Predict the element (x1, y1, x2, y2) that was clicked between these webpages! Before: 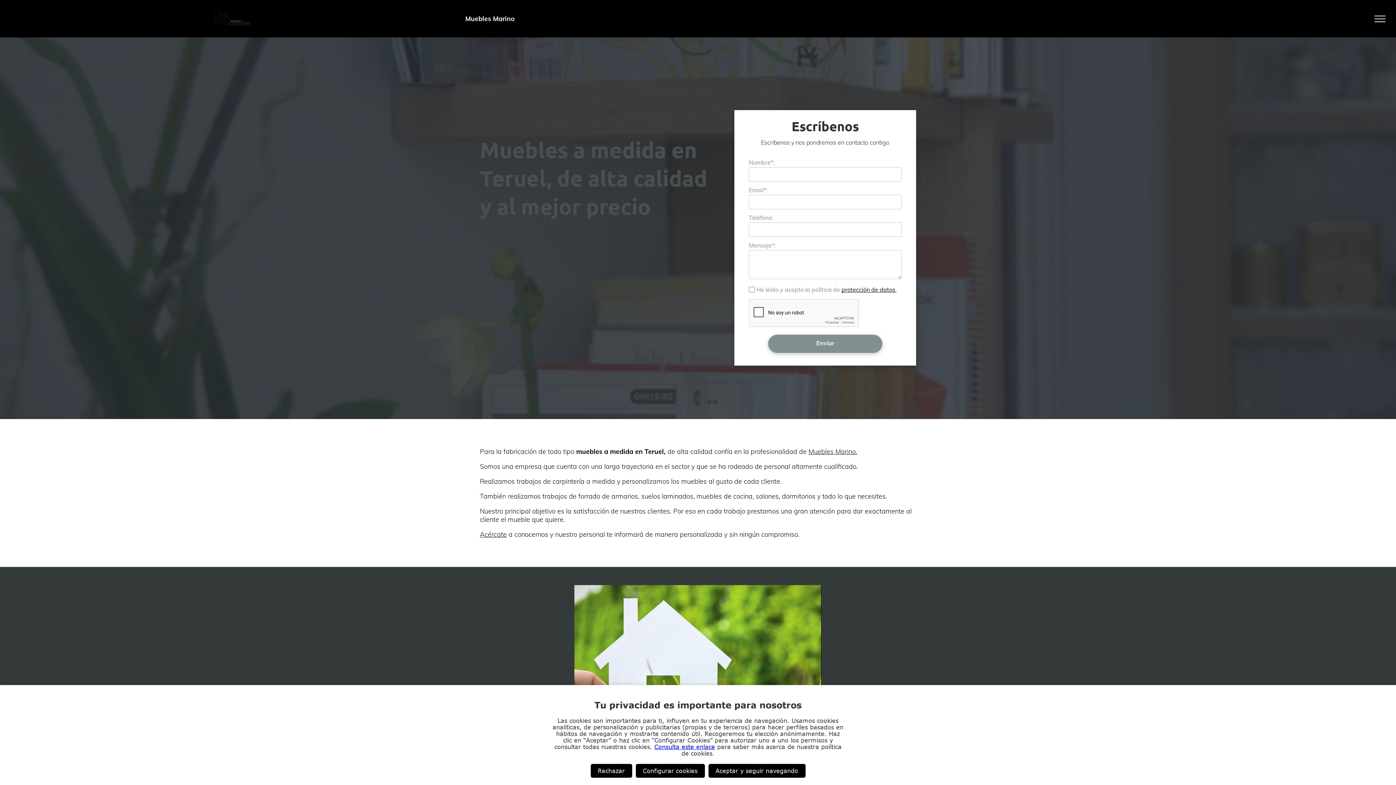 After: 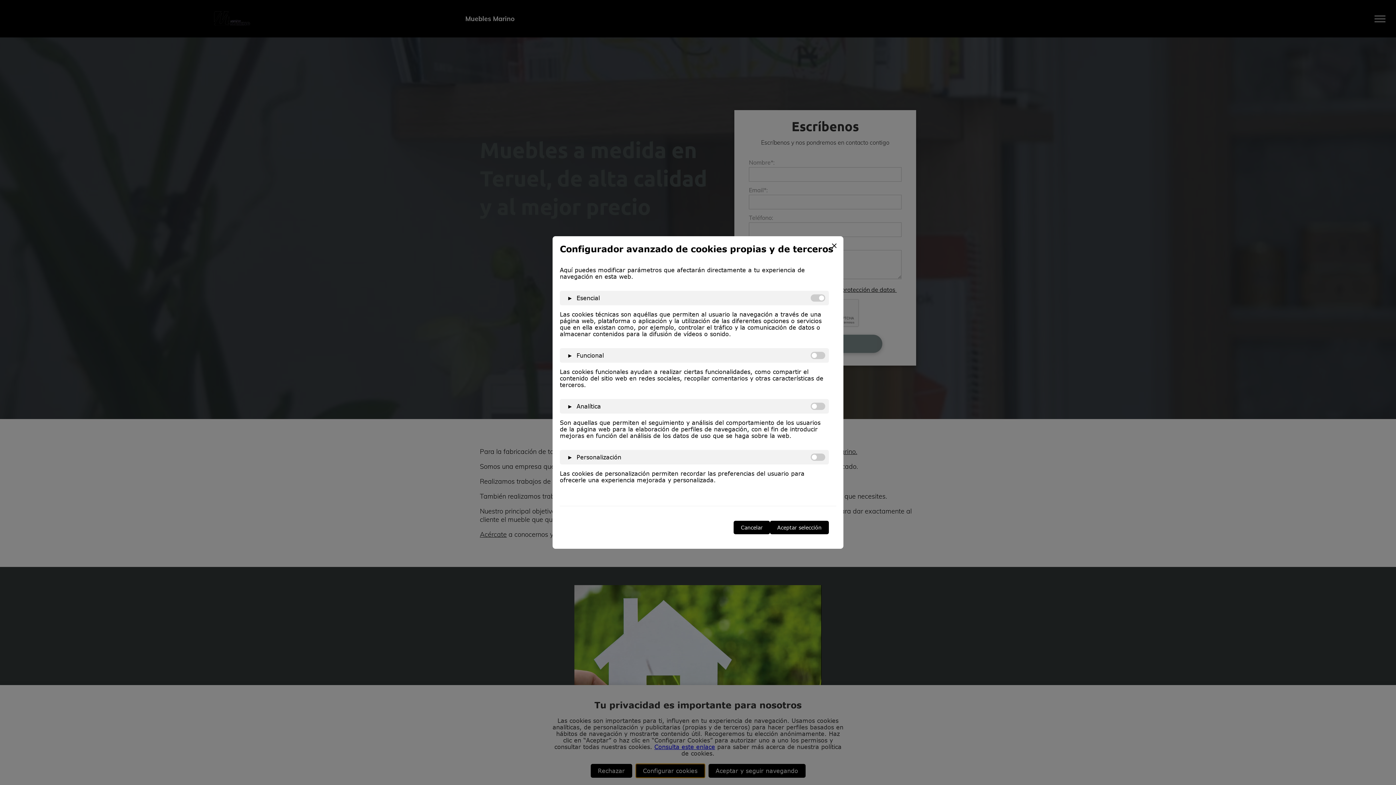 Action: bbox: (635, 764, 704, 778) label: Configurar cookies